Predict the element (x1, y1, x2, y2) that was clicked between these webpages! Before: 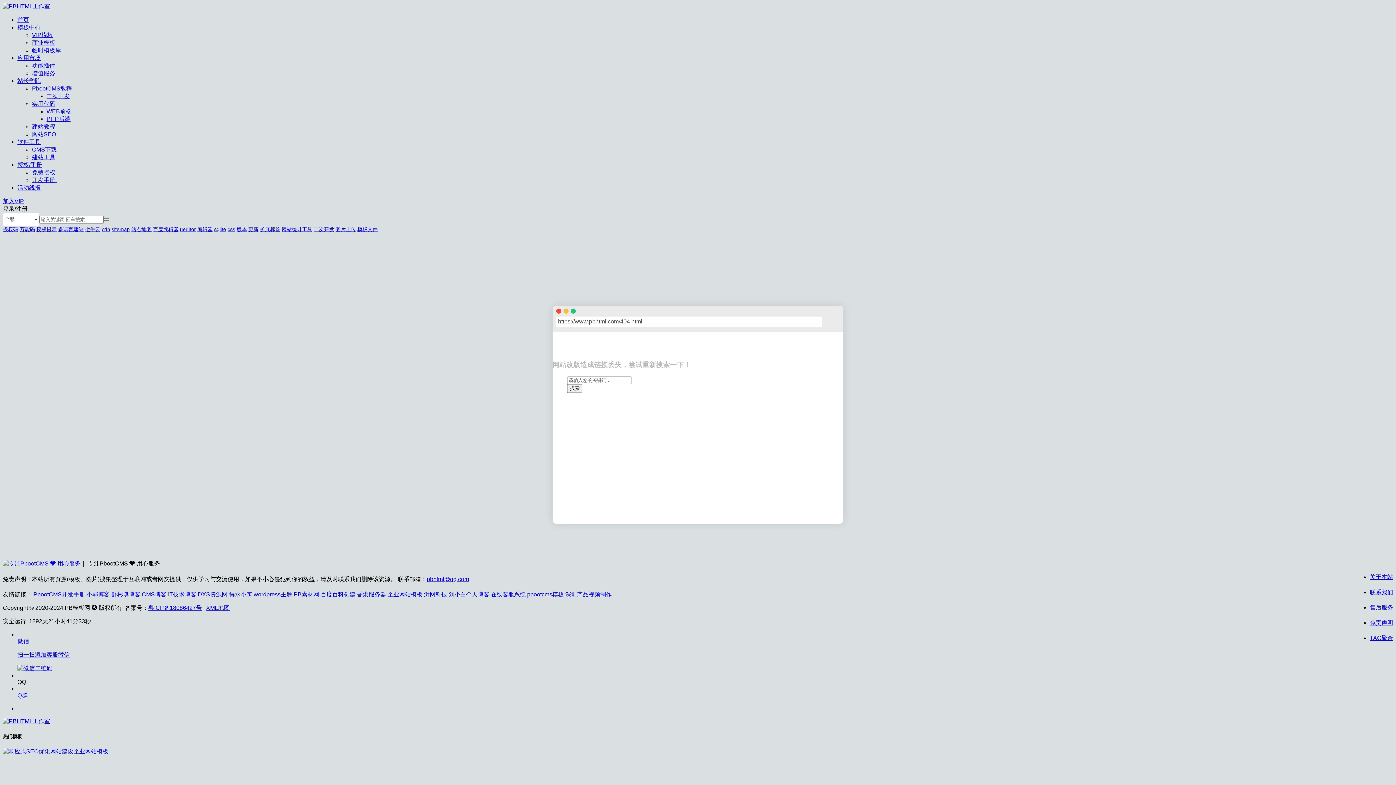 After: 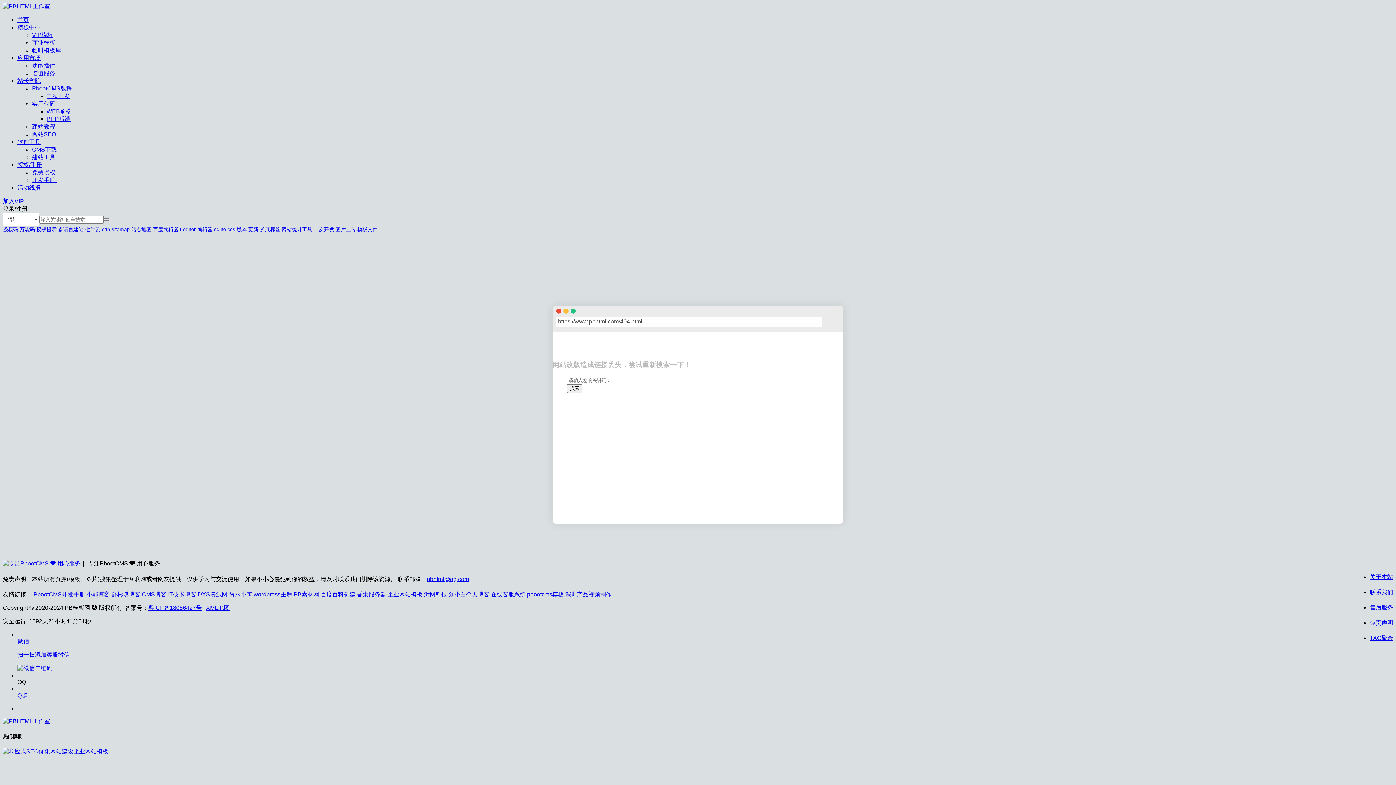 Action: label: 模板文件 bbox: (357, 226, 377, 232)